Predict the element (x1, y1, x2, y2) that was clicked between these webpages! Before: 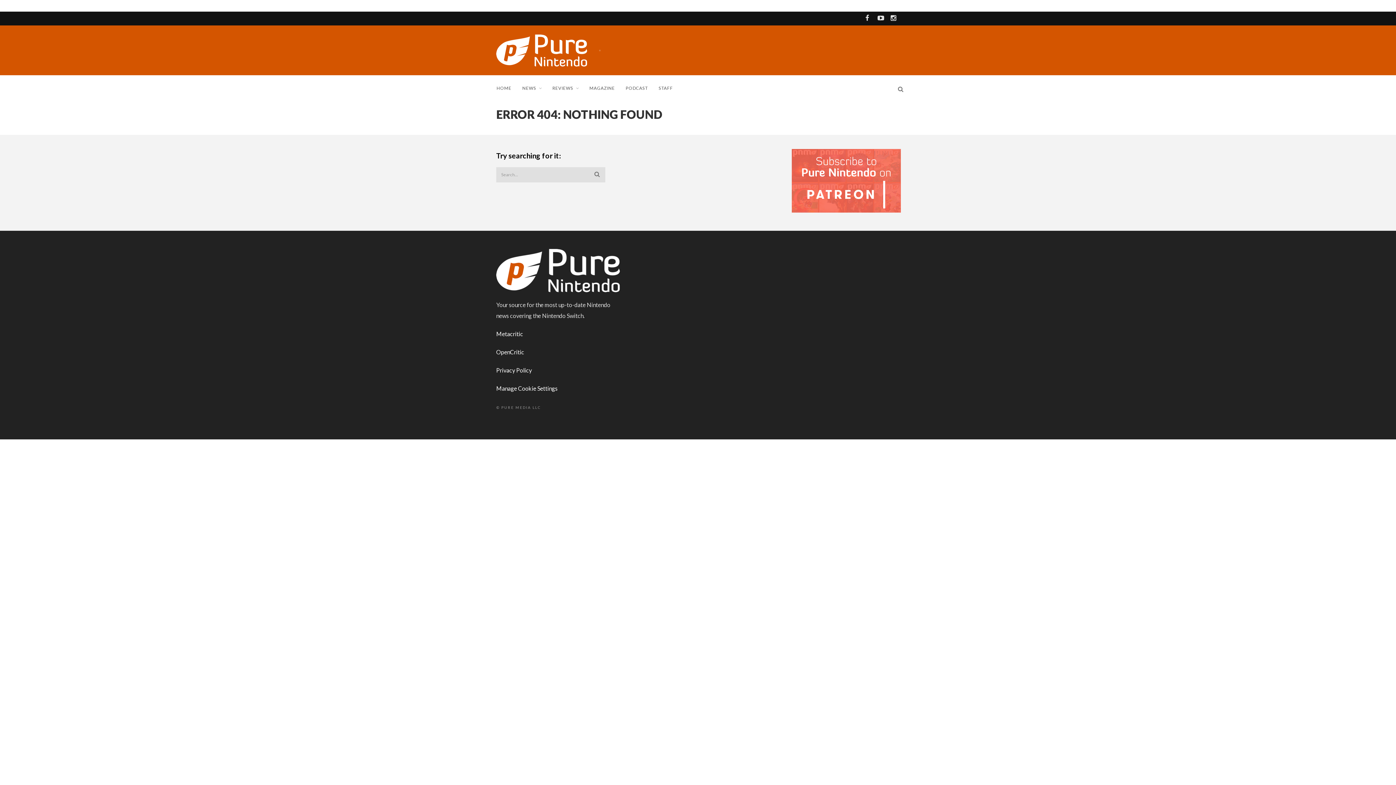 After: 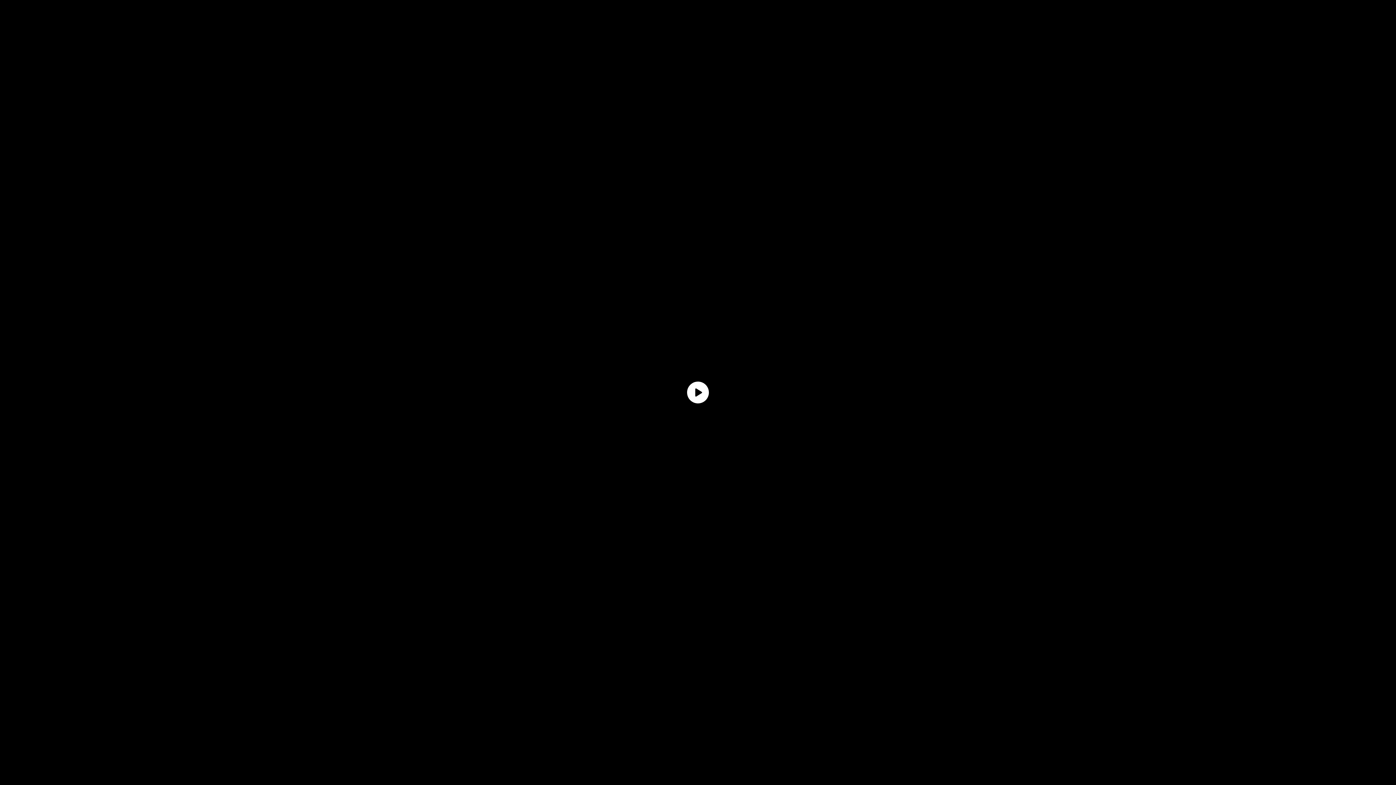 Action: label: HOME bbox: (496, 63, 522, 89)